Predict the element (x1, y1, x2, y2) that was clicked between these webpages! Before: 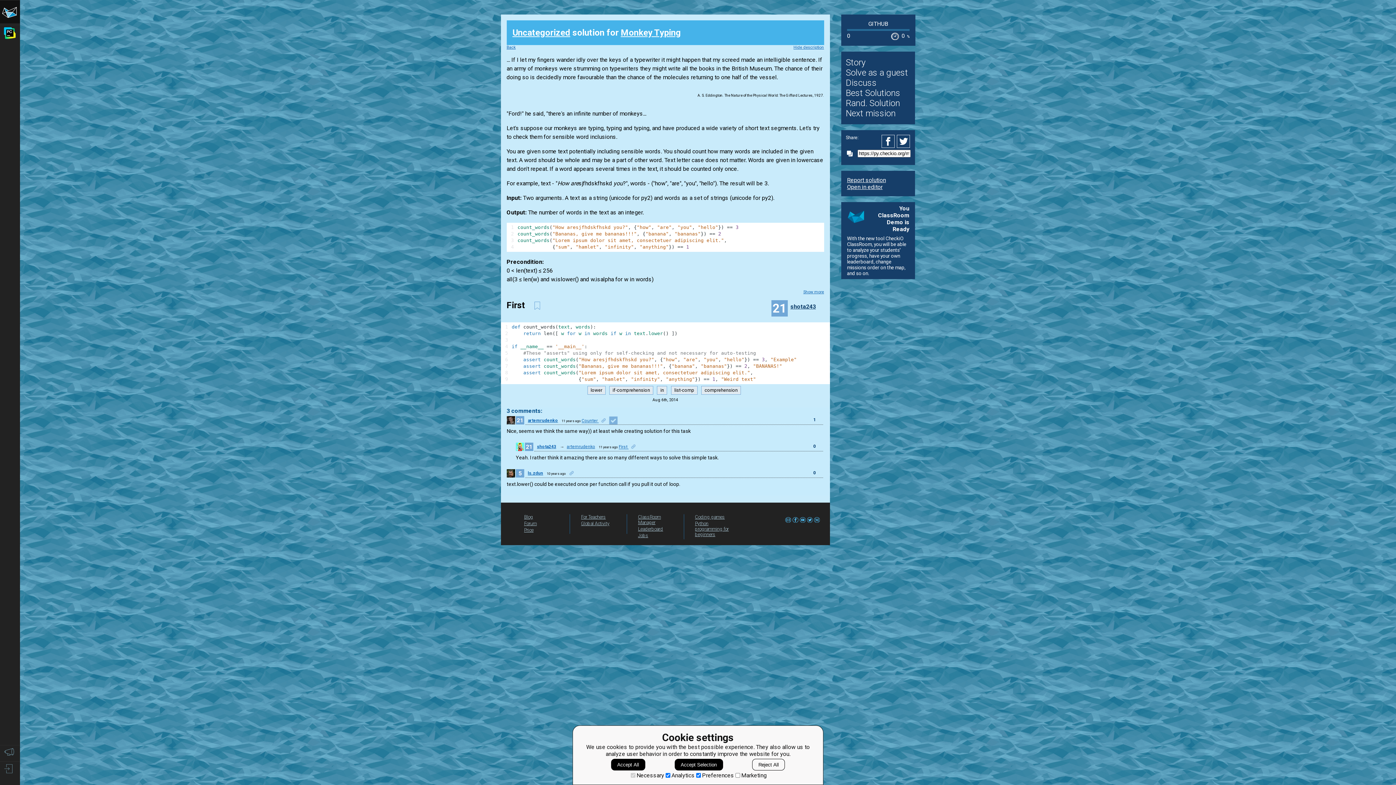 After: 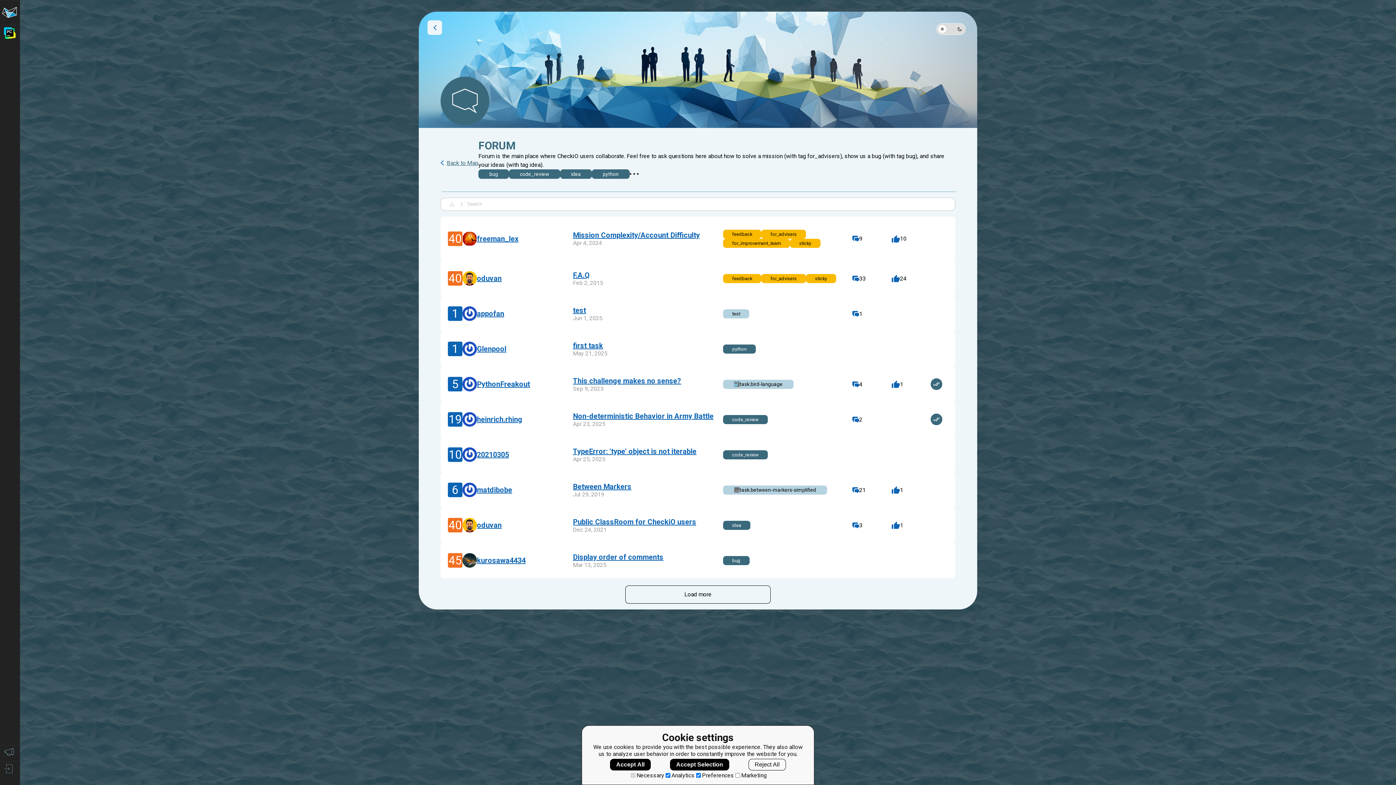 Action: label: Forum bbox: (524, 521, 536, 526)